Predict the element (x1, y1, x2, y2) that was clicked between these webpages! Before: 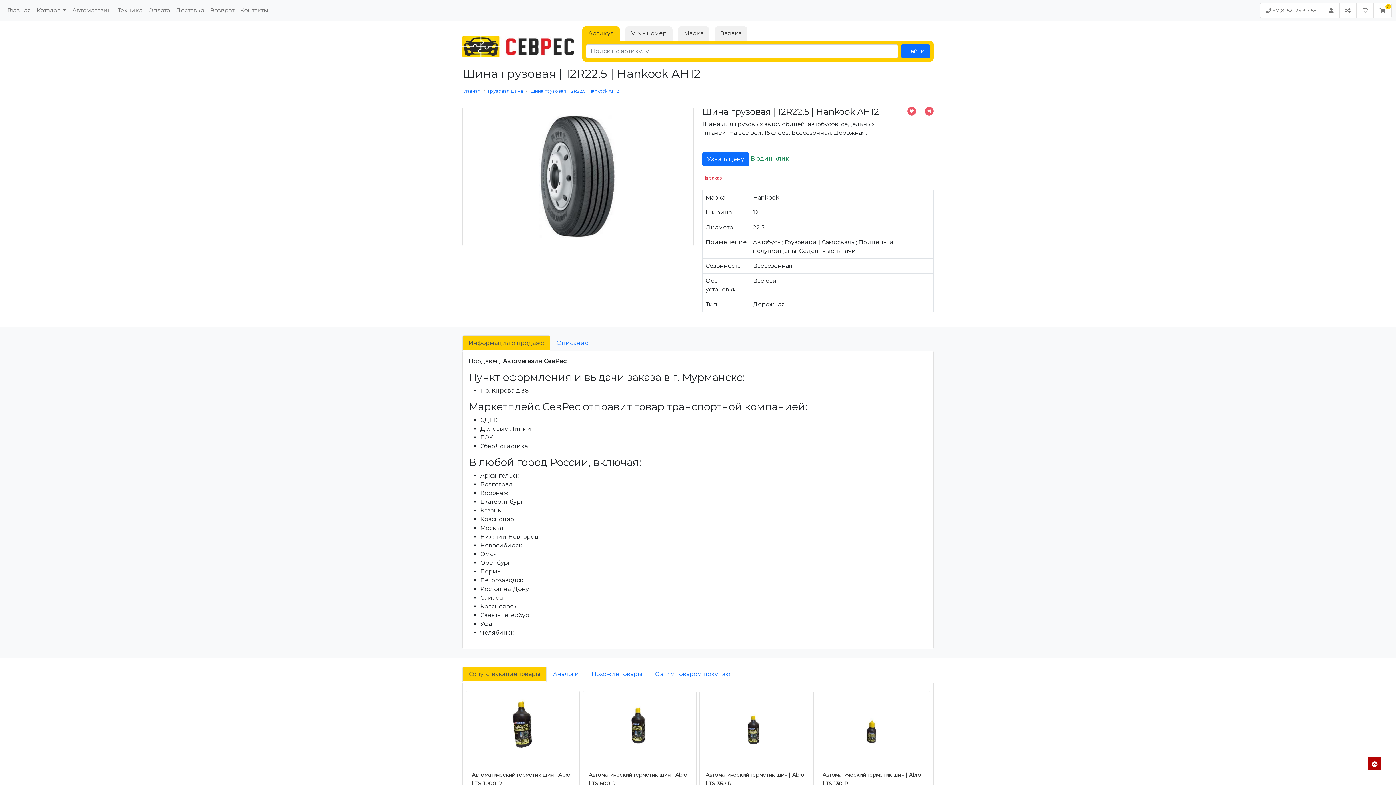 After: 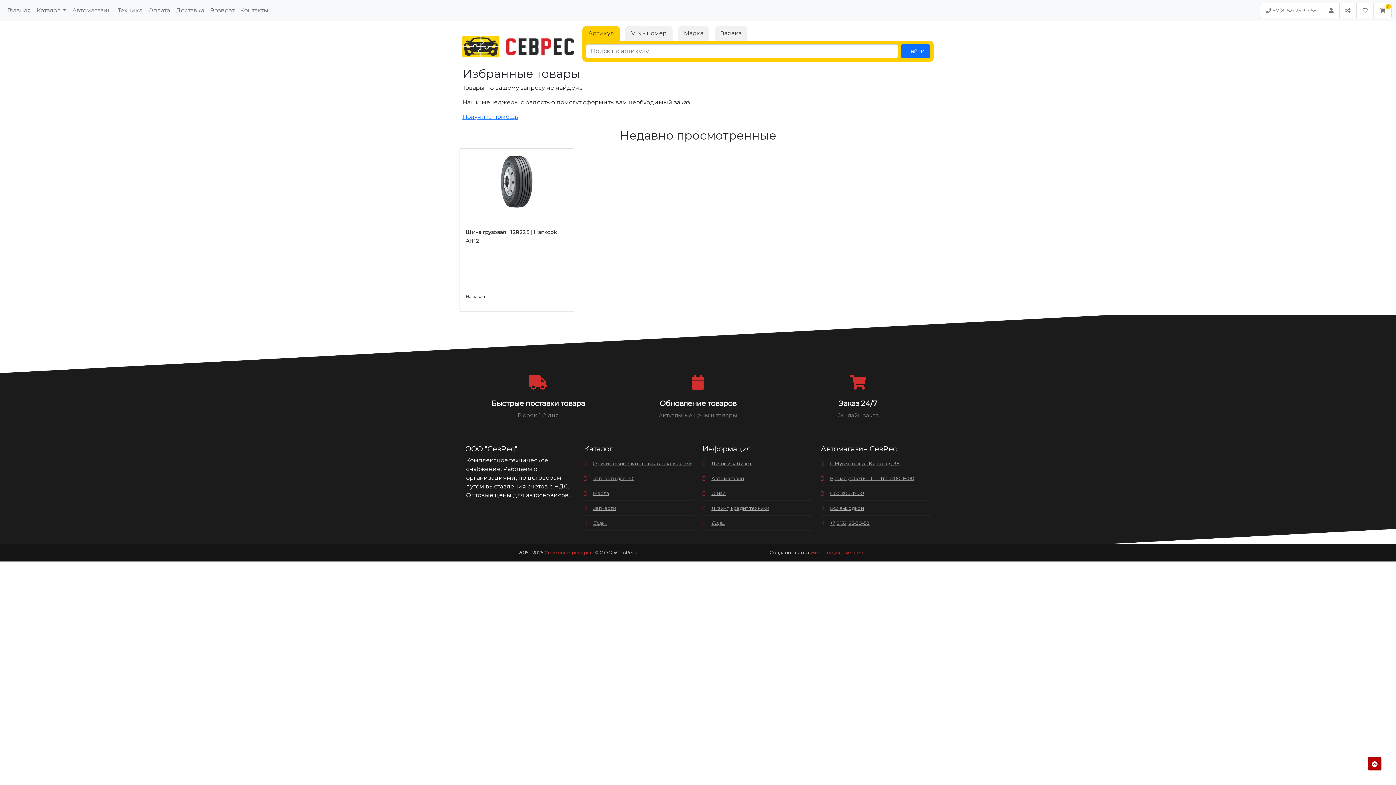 Action: bbox: (1362, 7, 1368, 13)